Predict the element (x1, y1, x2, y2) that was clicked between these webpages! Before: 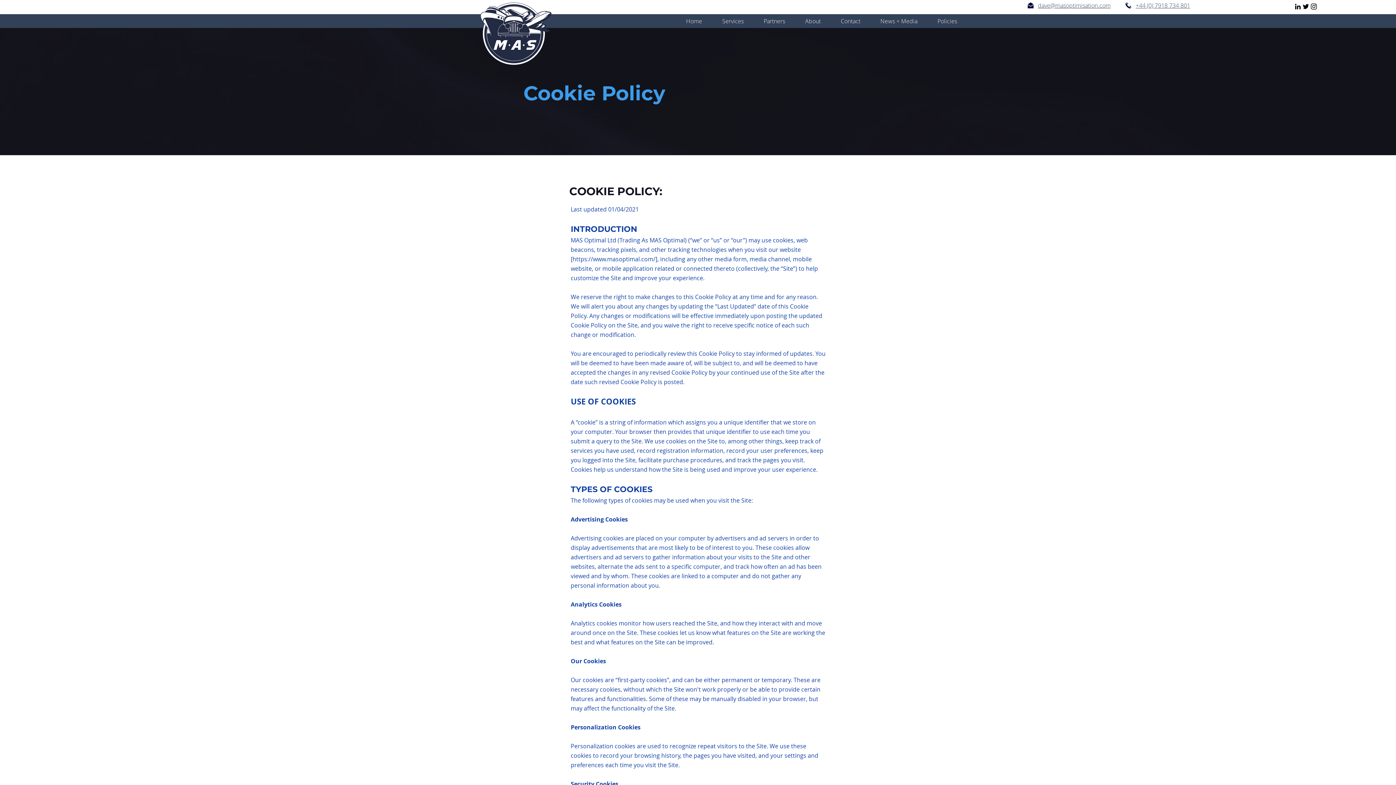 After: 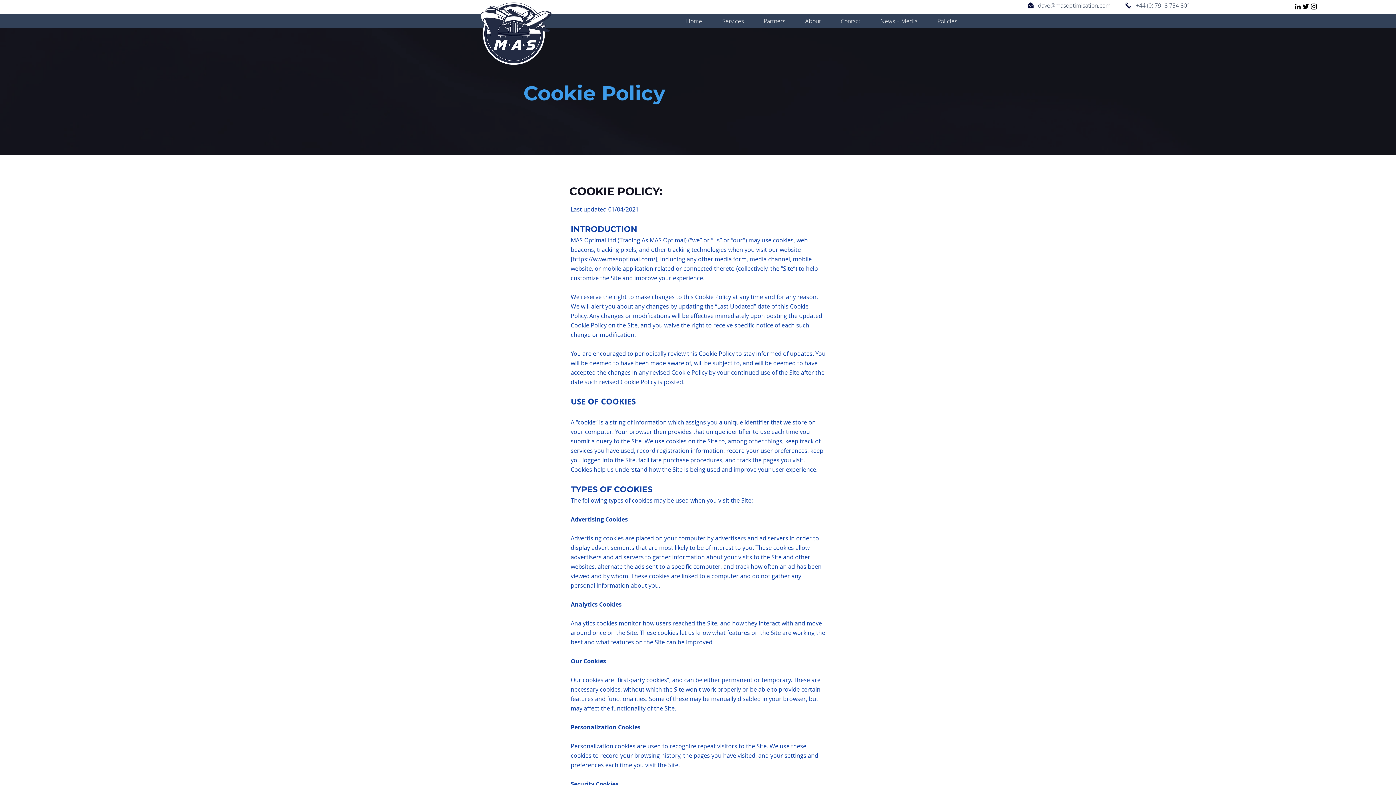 Action: bbox: (572, 255, 658, 263) label: https://www.masoptimal.com/],